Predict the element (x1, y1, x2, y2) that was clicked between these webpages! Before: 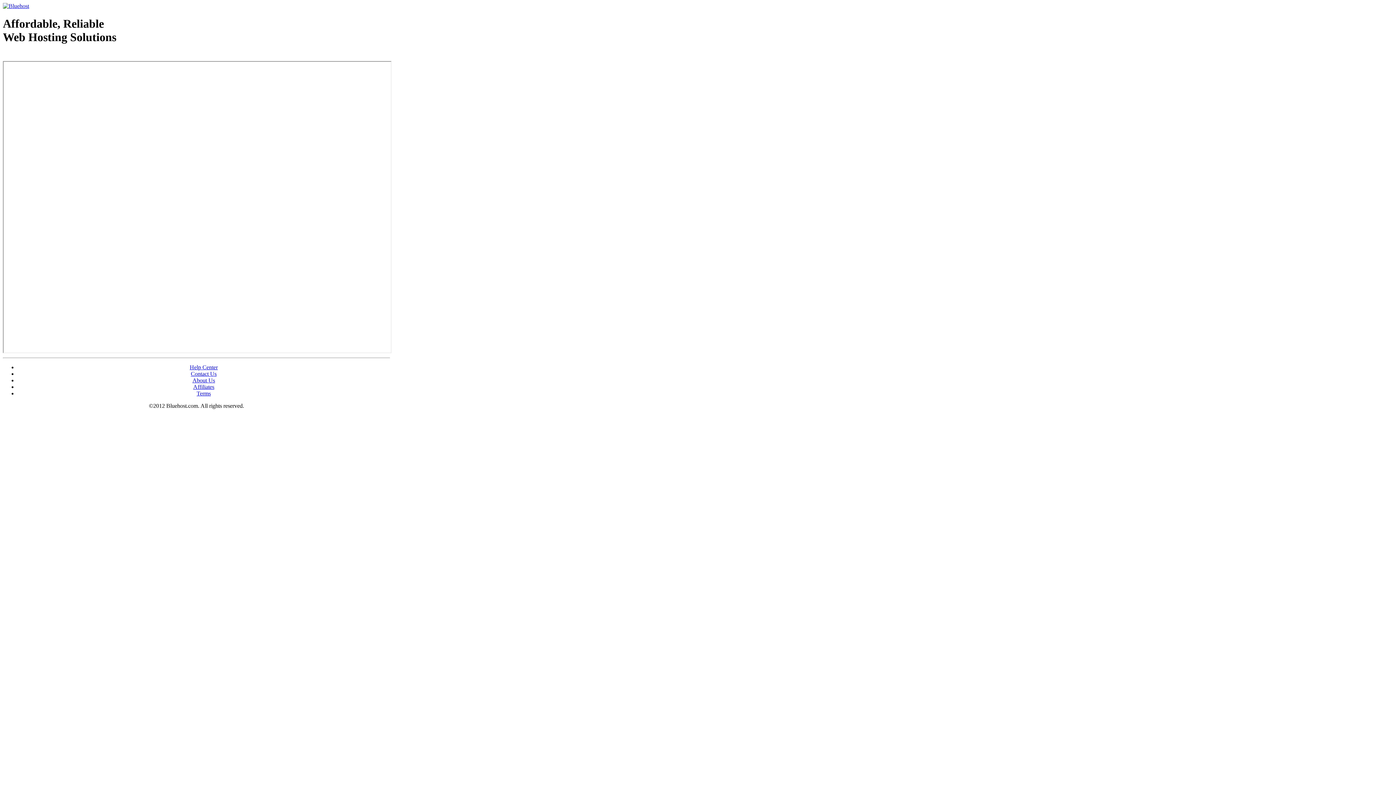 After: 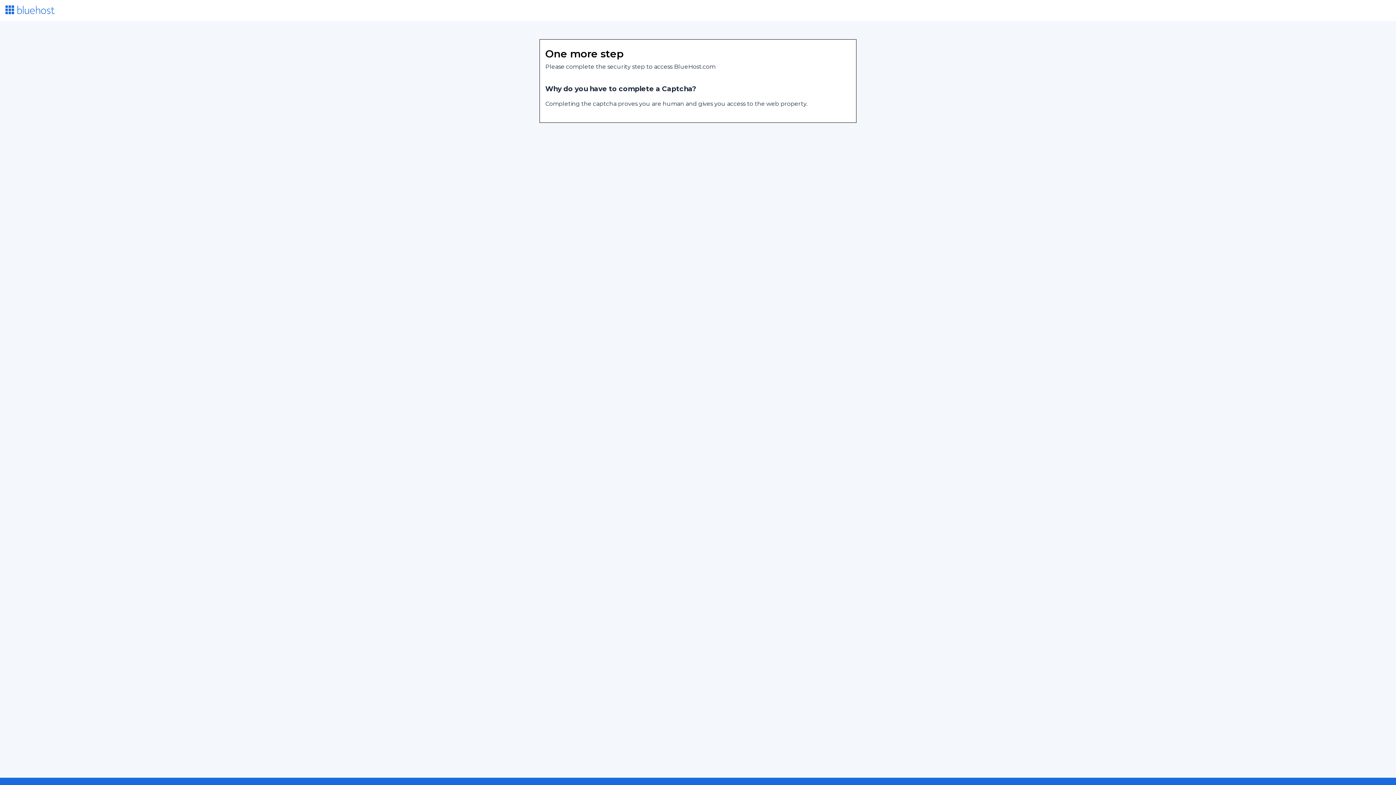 Action: bbox: (190, 370, 216, 377) label: Contact Us